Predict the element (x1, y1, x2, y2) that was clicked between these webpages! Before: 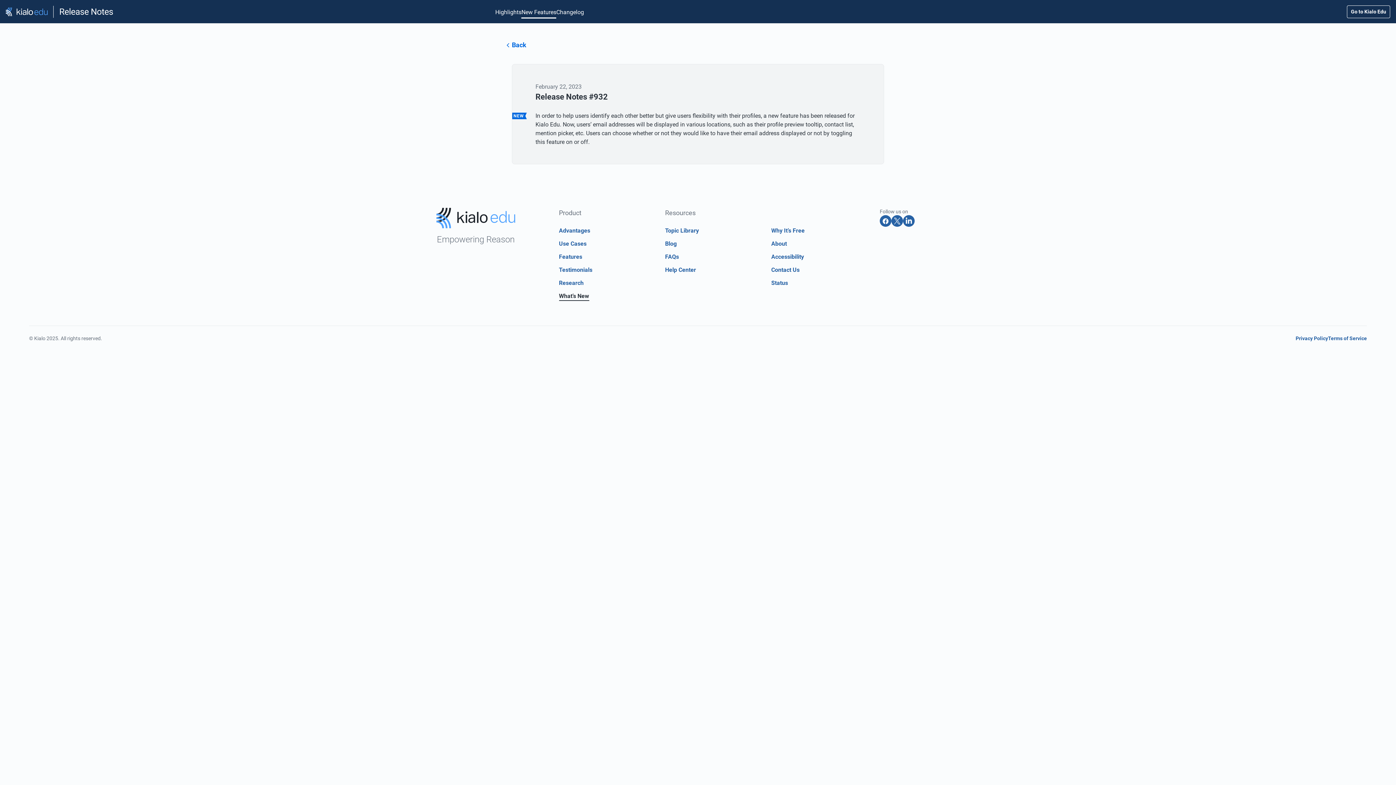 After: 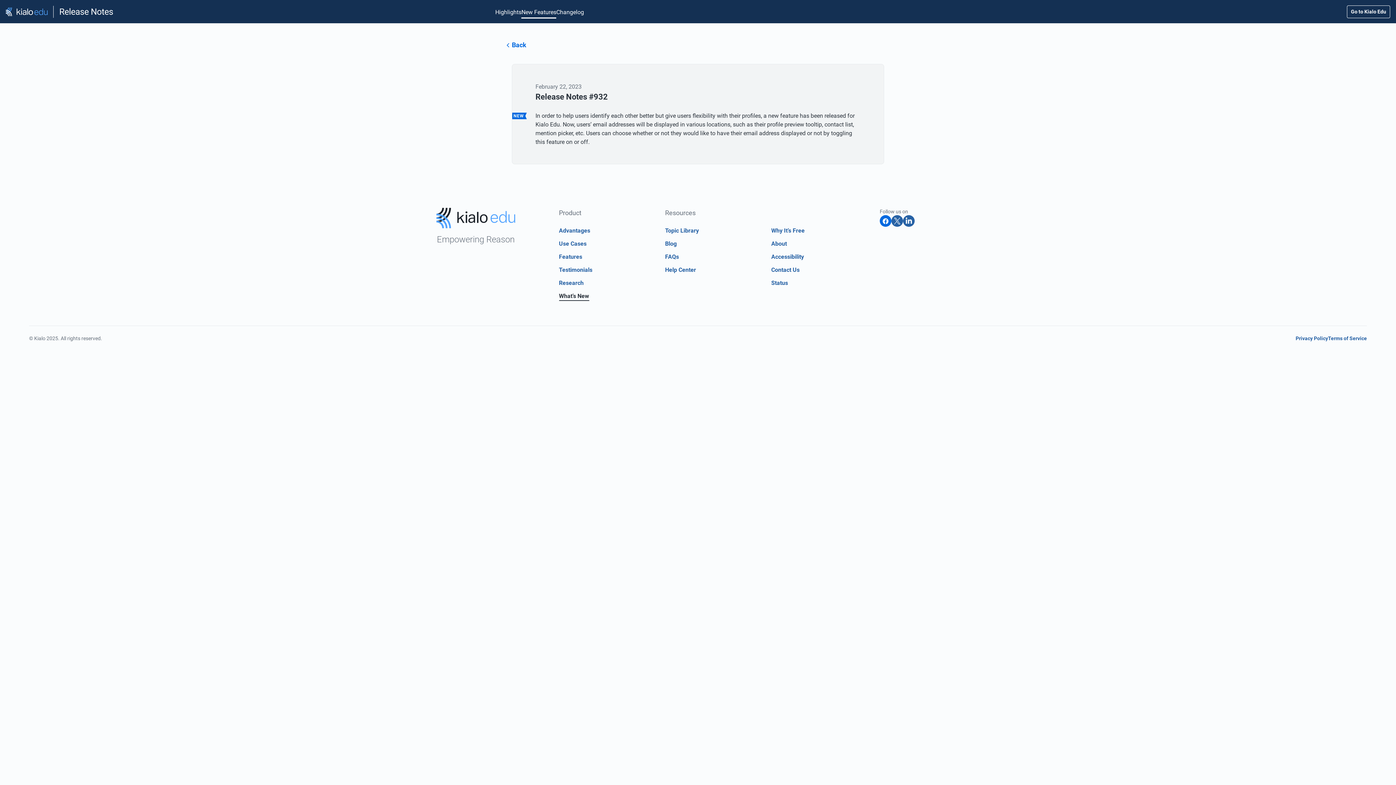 Action: bbox: (880, 215, 891, 226) label: Facebook